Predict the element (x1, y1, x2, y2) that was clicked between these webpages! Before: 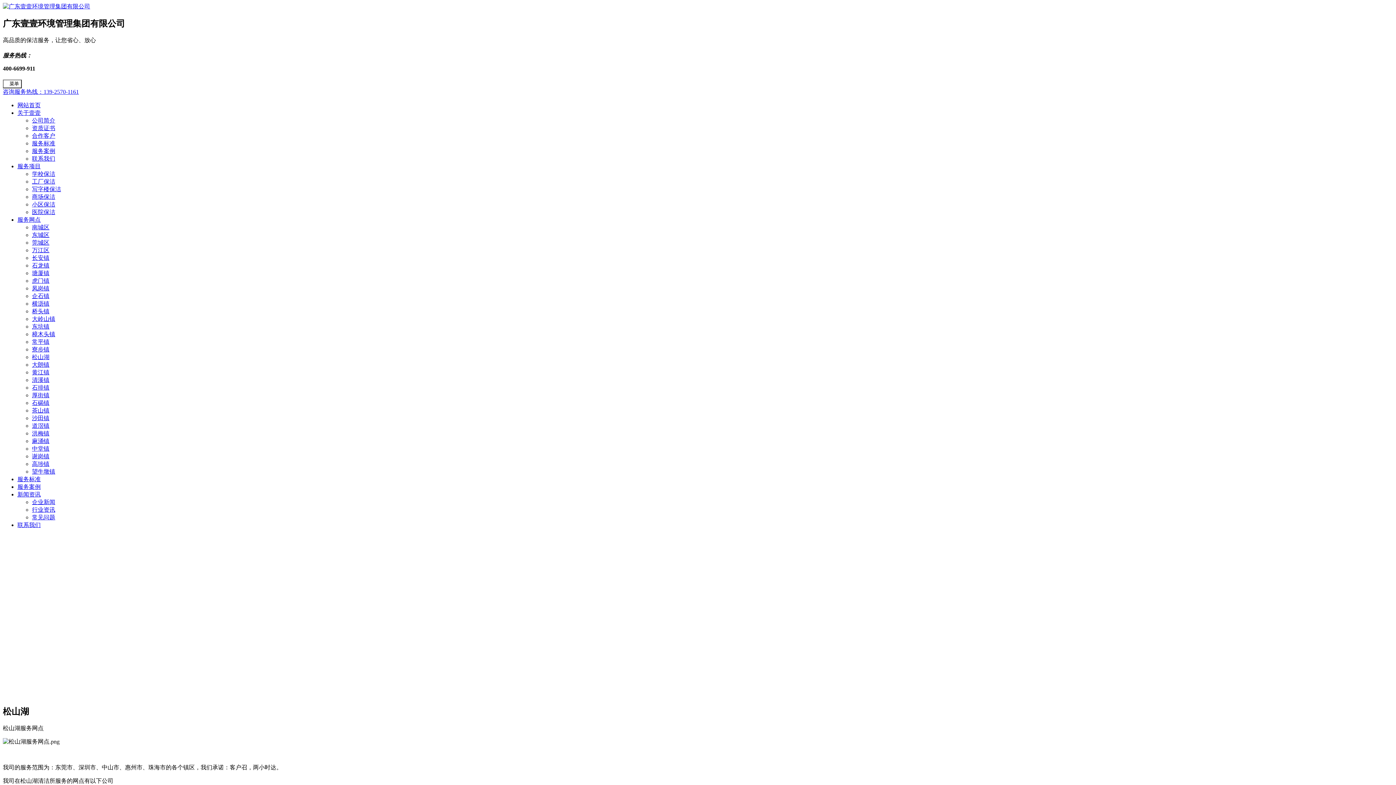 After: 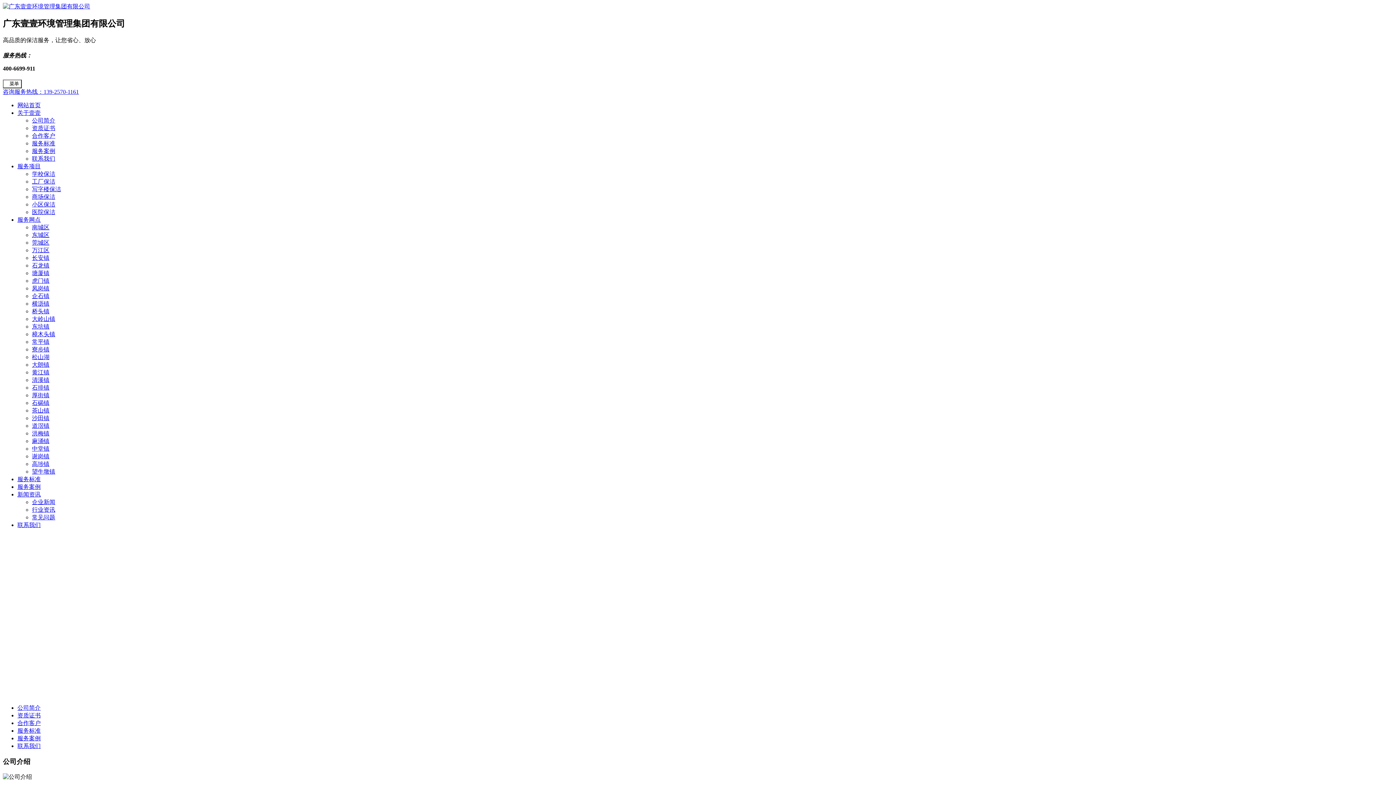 Action: label: 公司简介 bbox: (32, 117, 55, 123)